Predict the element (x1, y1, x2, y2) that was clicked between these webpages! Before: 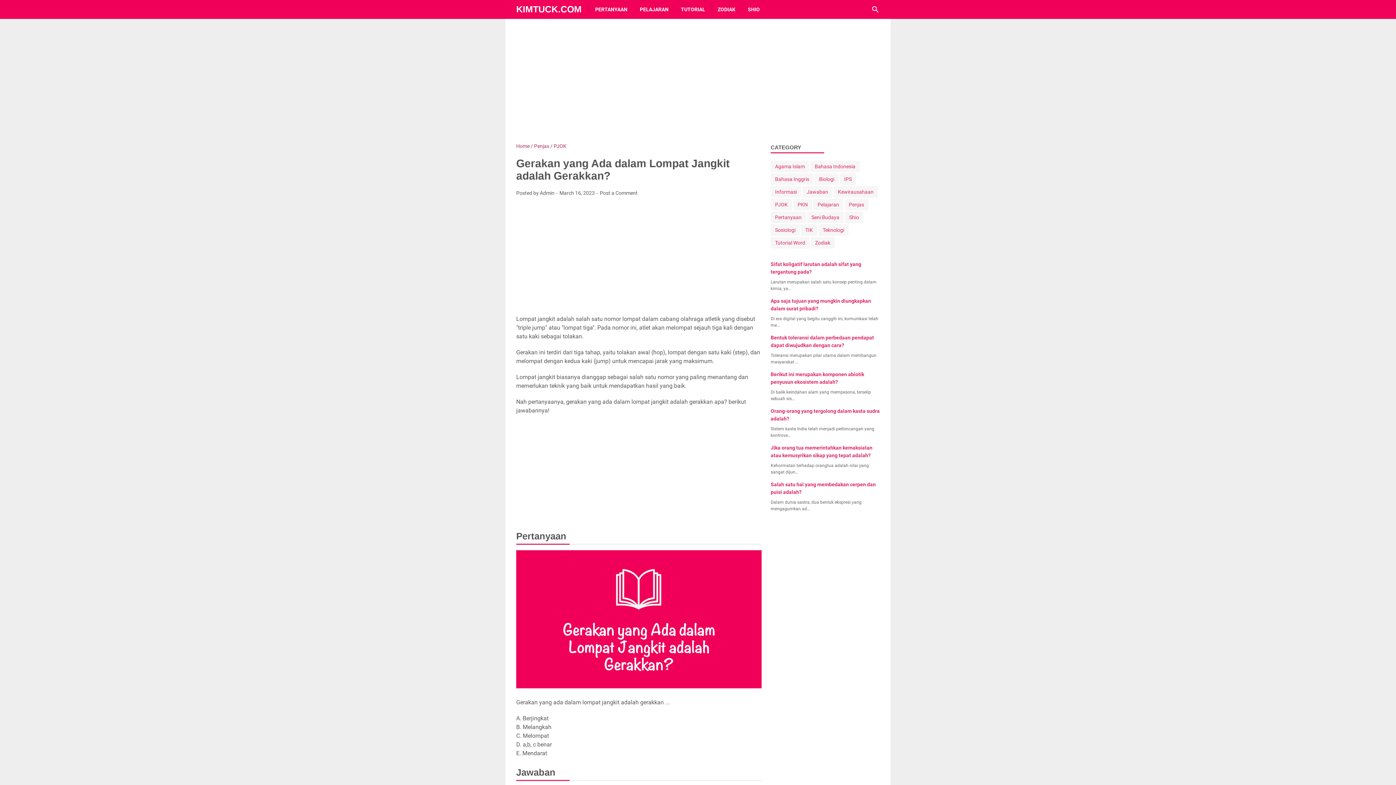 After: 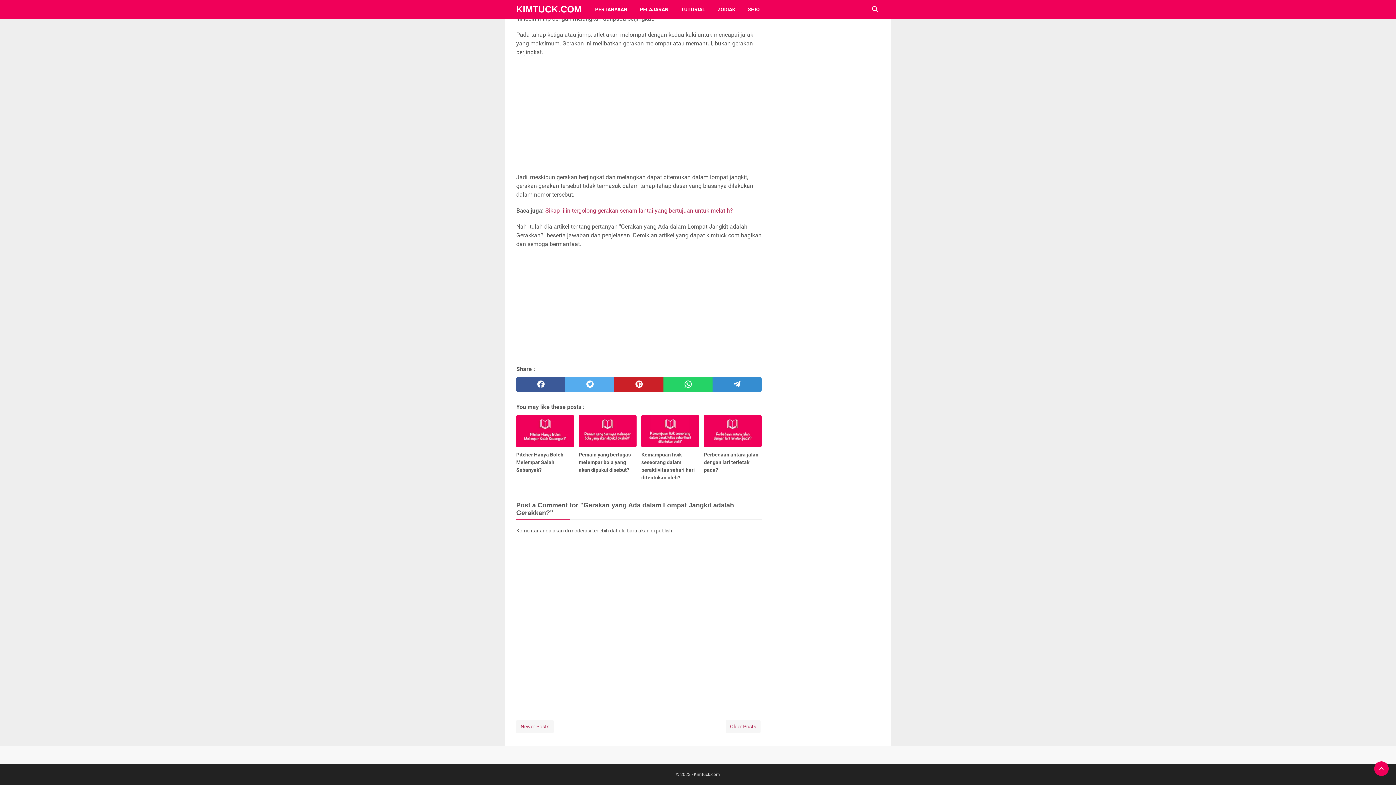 Action: bbox: (600, 189, 637, 197) label: Post a Comment